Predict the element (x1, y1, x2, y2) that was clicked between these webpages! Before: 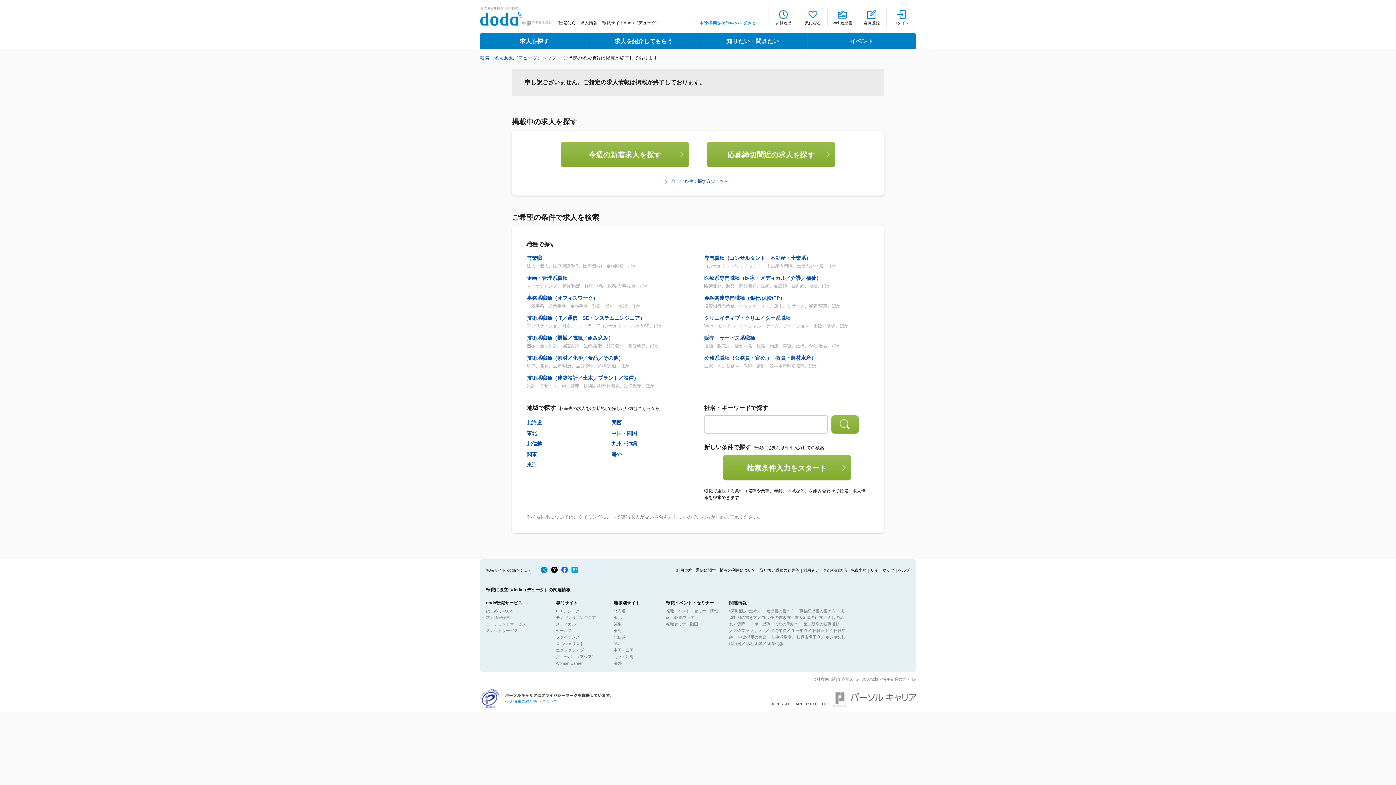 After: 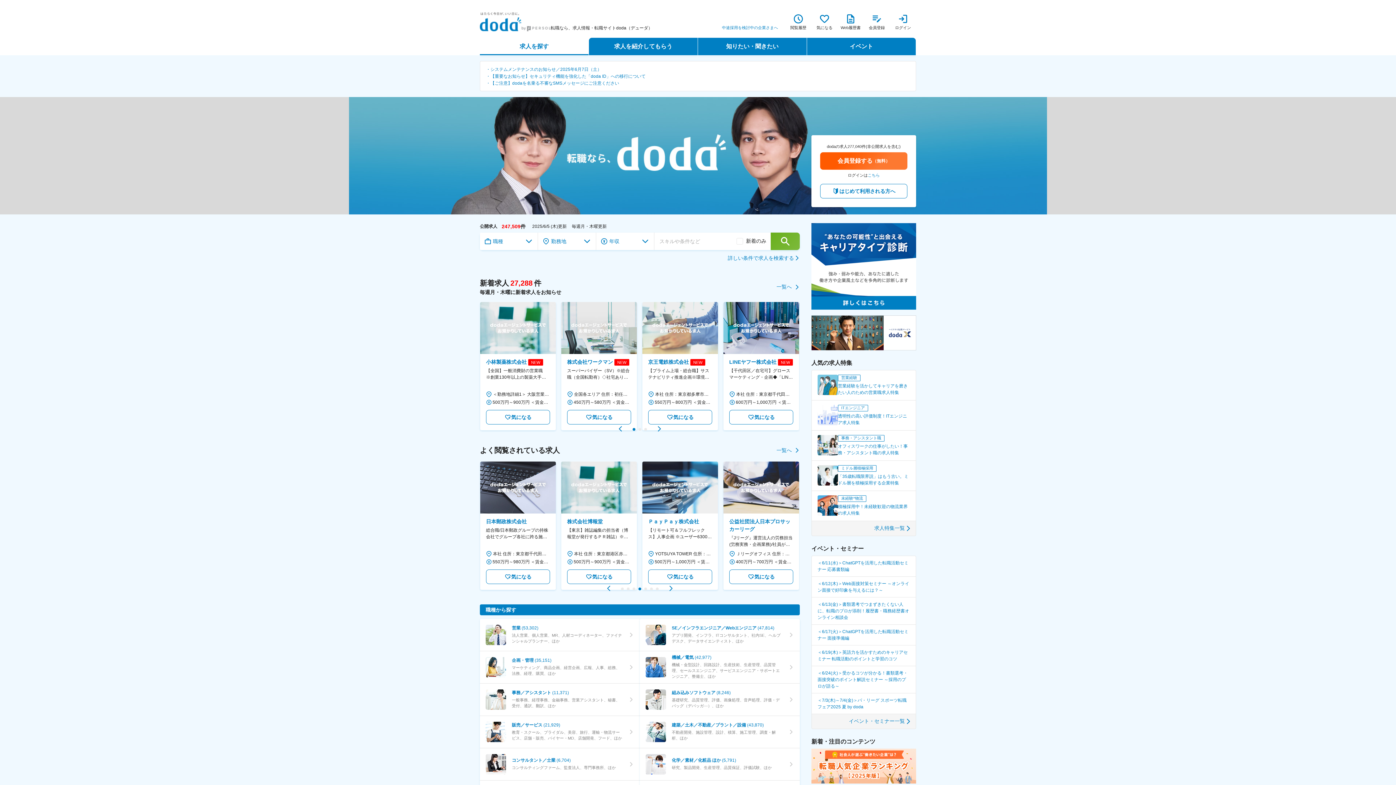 Action: bbox: (480, 55, 556, 60) label: 転職・求人doda（デューダ）トップ